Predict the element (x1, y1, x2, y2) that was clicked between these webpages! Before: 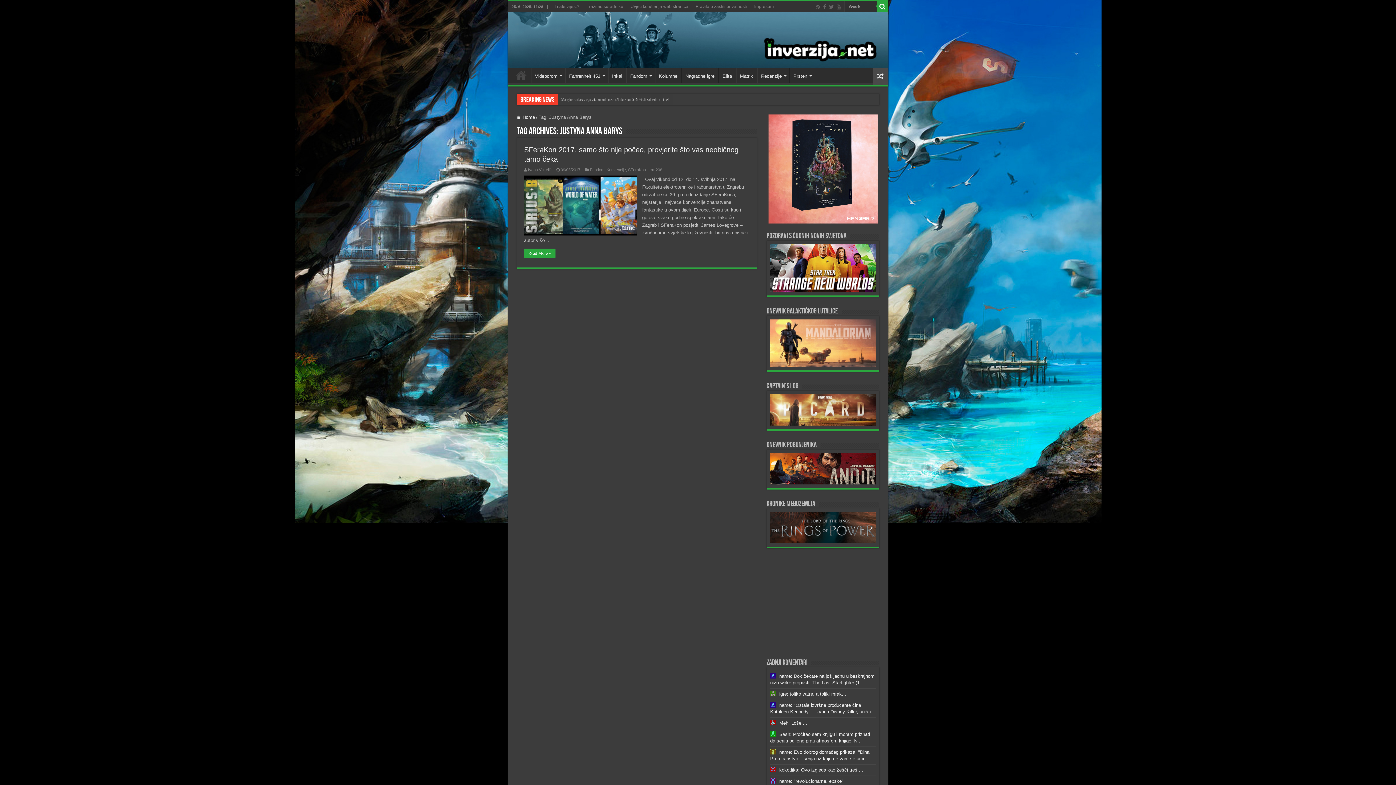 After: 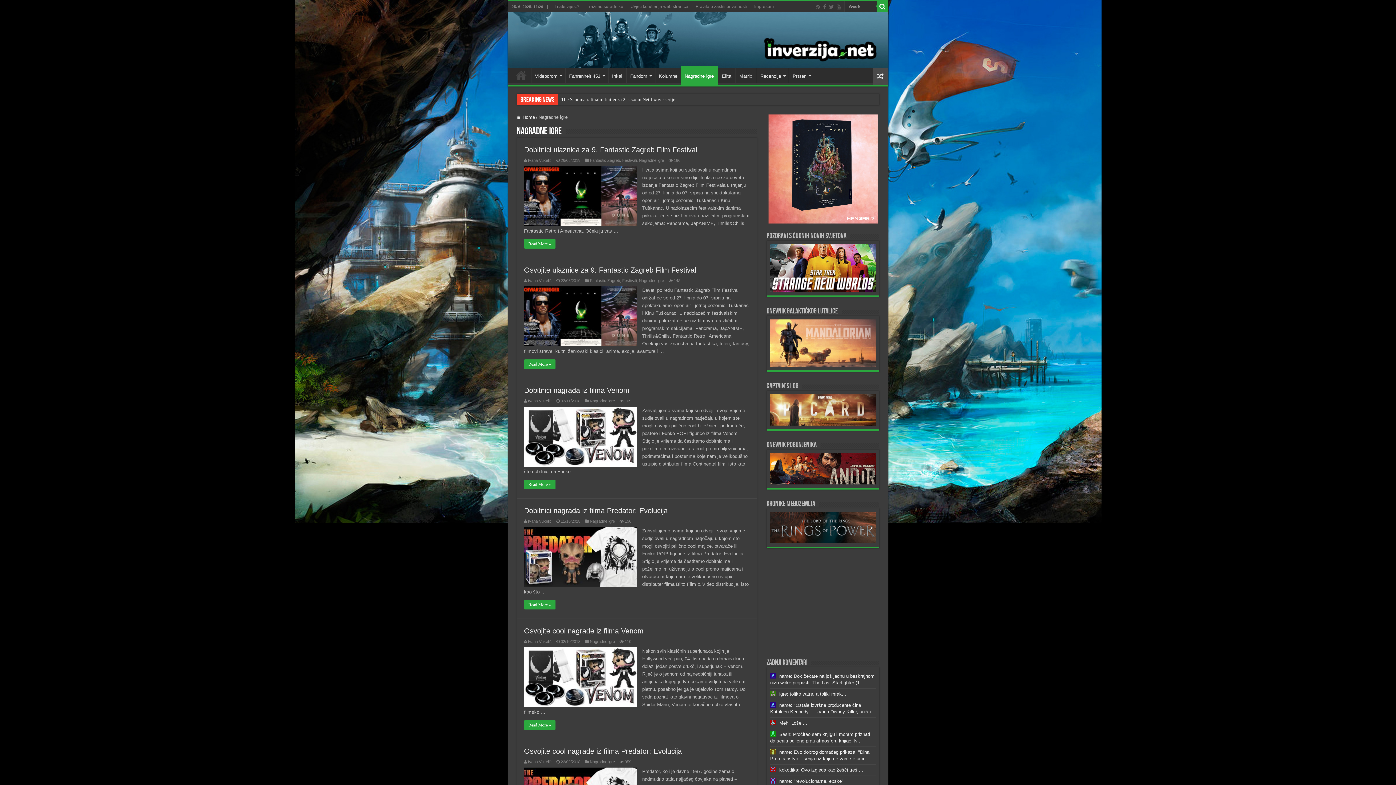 Action: label: Nagradne igre bbox: (681, 67, 718, 82)